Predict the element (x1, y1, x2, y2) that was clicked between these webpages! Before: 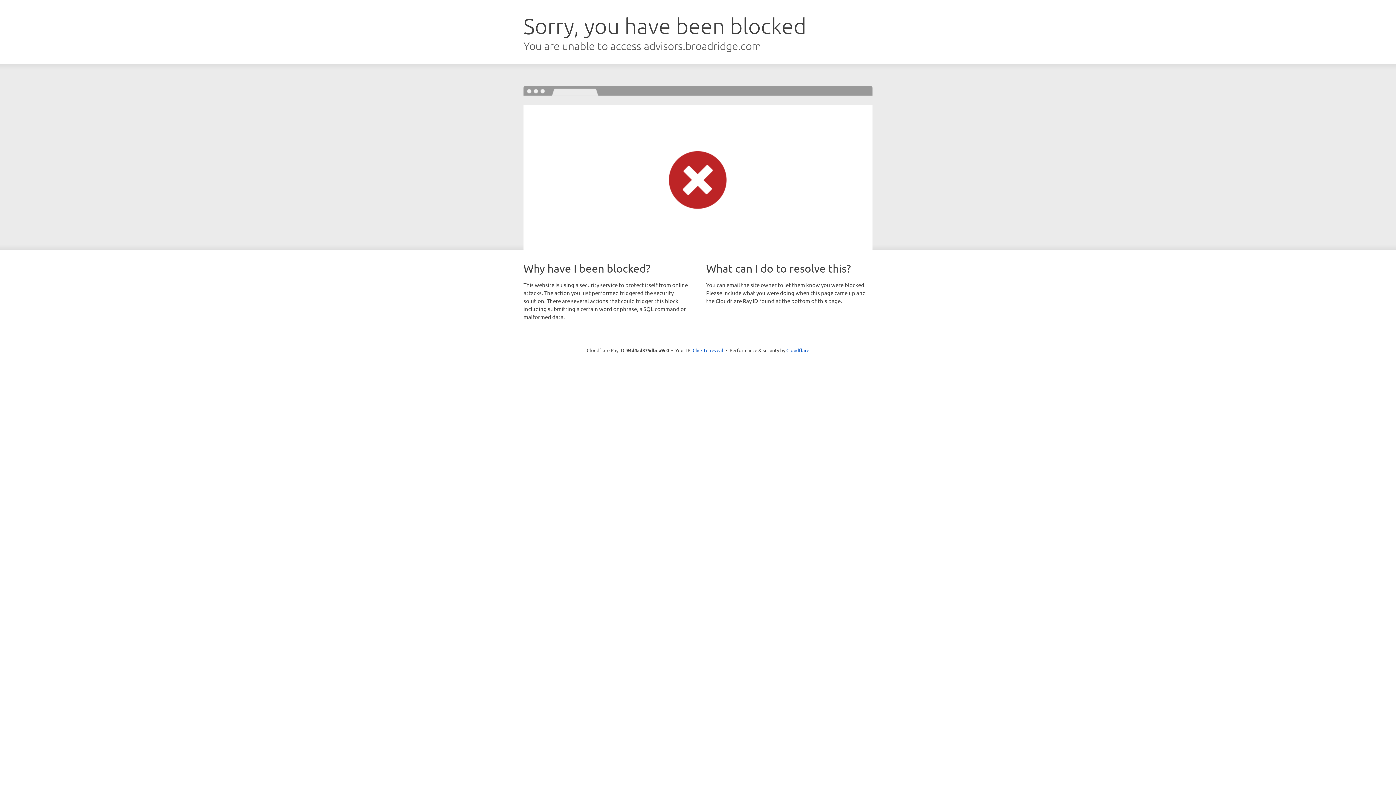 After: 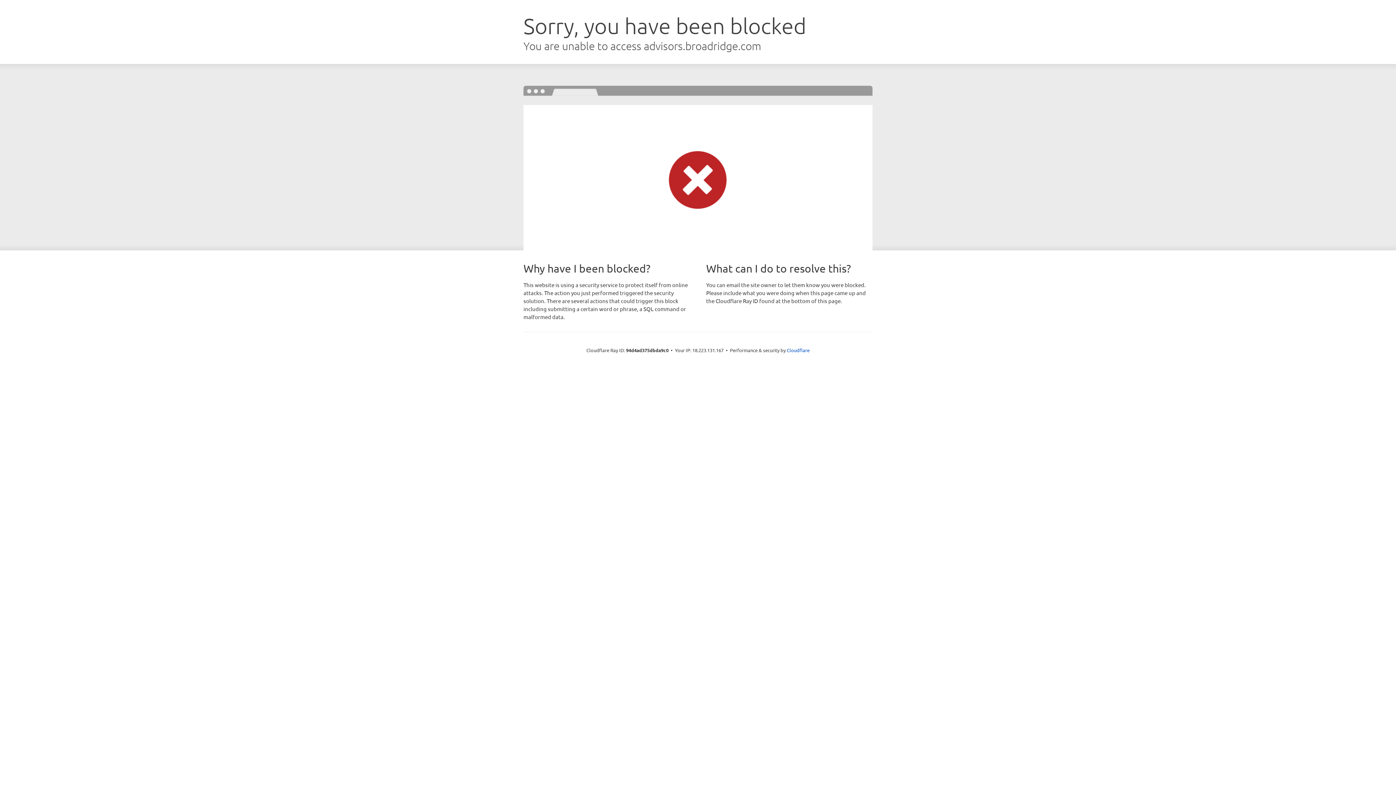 Action: label: Click to reveal bbox: (692, 346, 723, 353)